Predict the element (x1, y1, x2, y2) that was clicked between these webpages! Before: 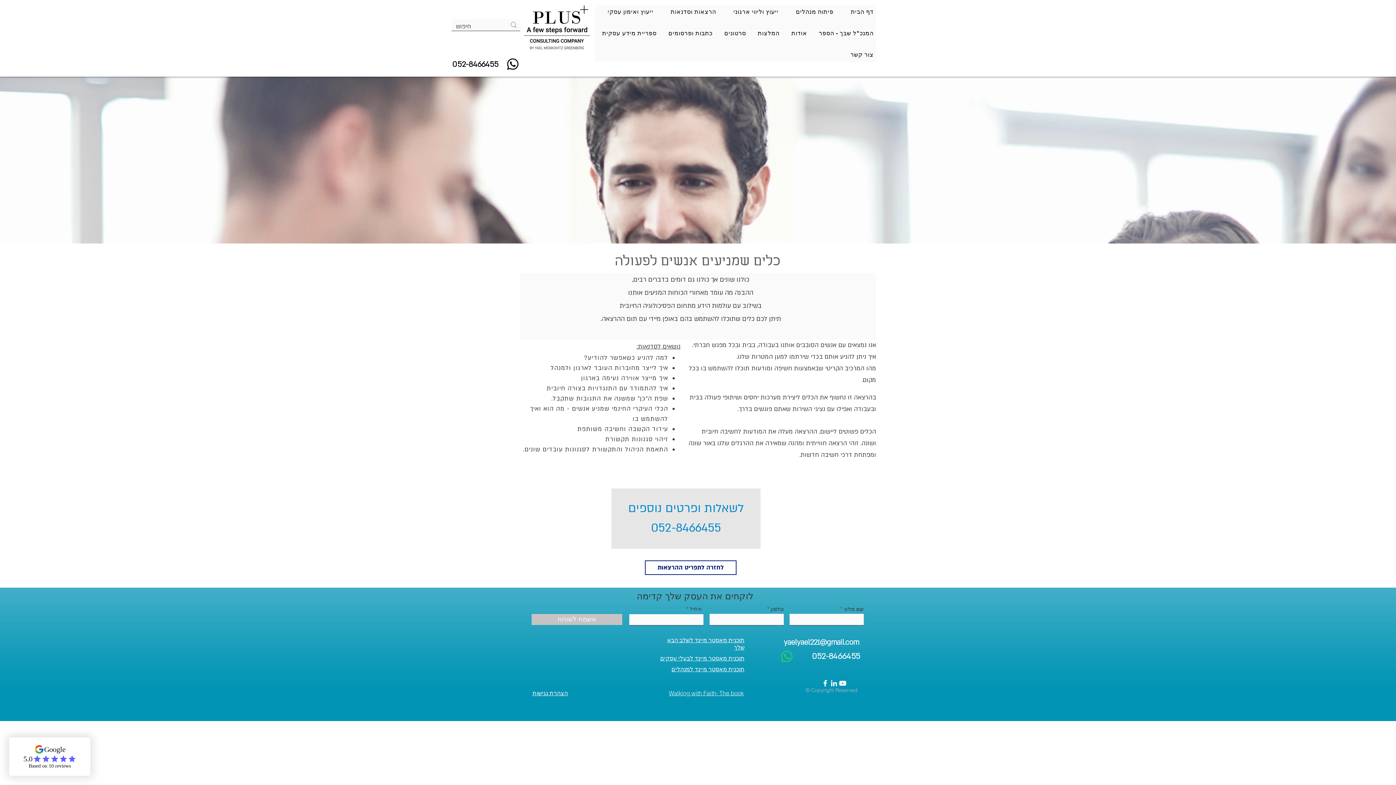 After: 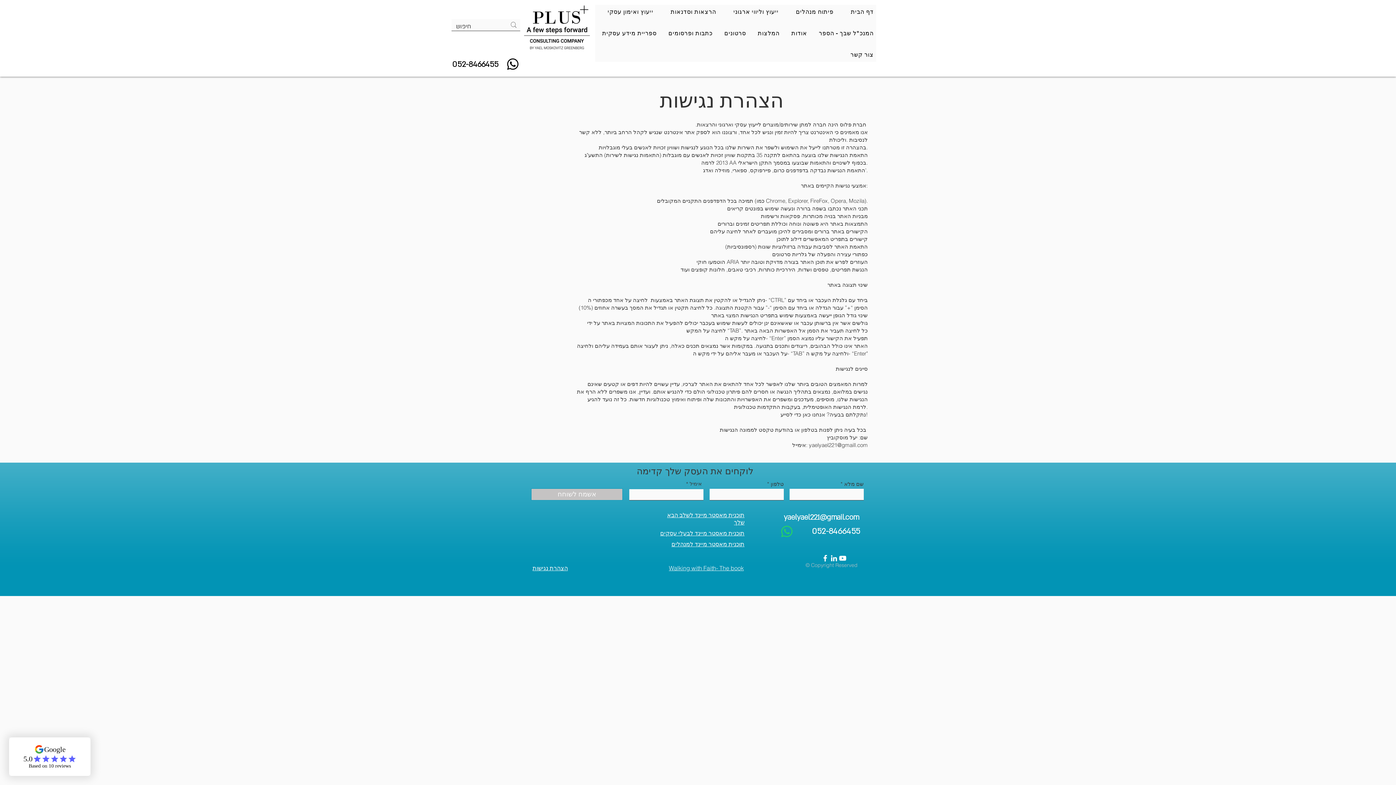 Action: label: הצהרת נגישות bbox: (532, 689, 568, 697)